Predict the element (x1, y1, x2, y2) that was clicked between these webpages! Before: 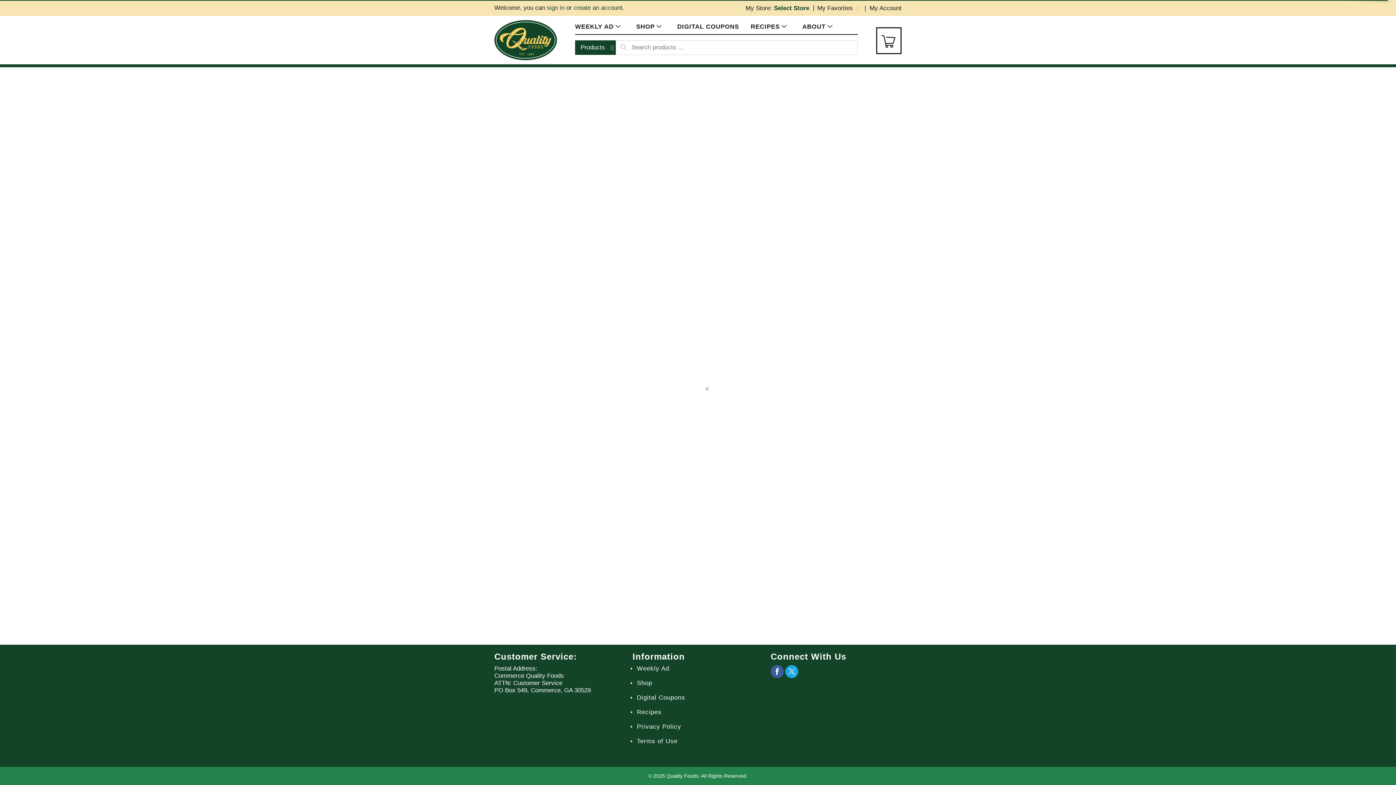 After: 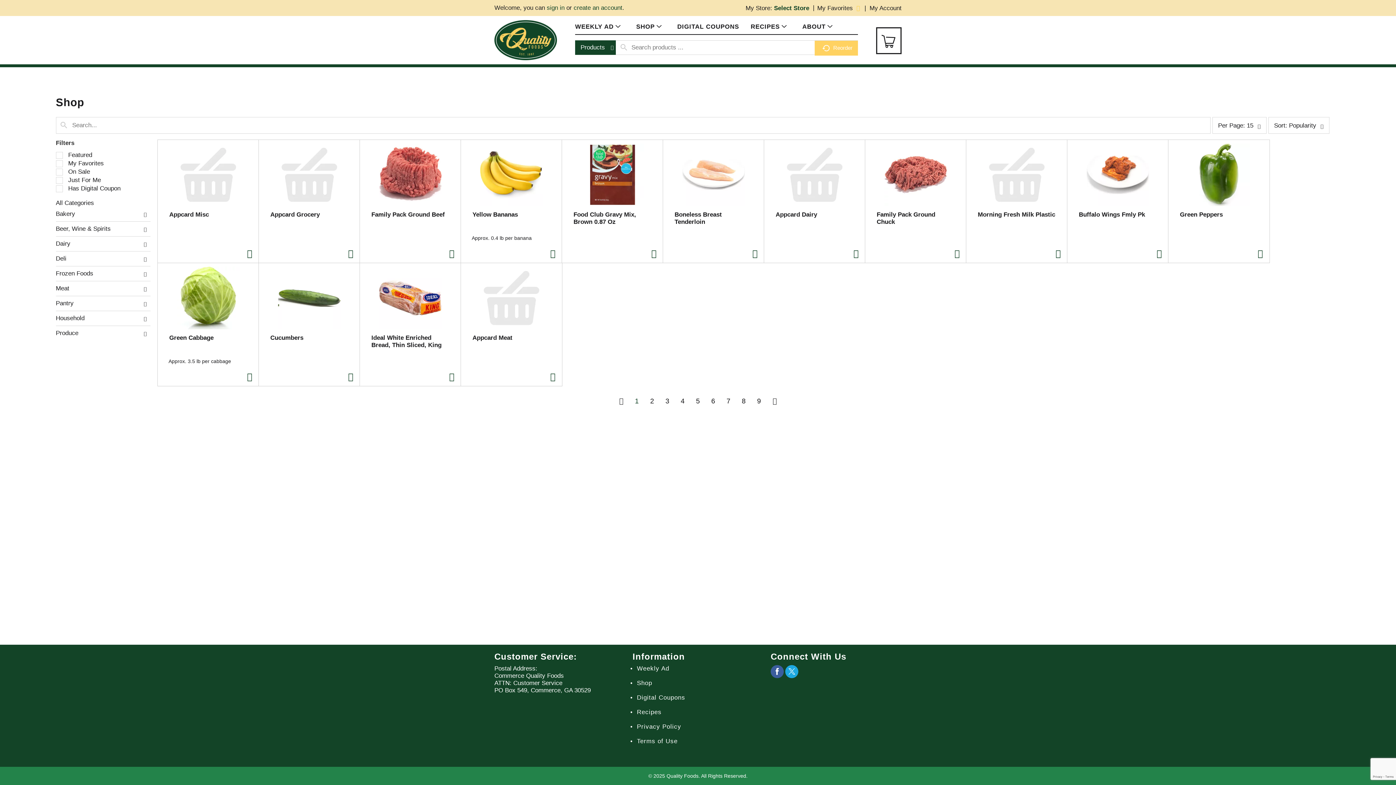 Action: label: Shop bbox: (635, 680, 767, 687)